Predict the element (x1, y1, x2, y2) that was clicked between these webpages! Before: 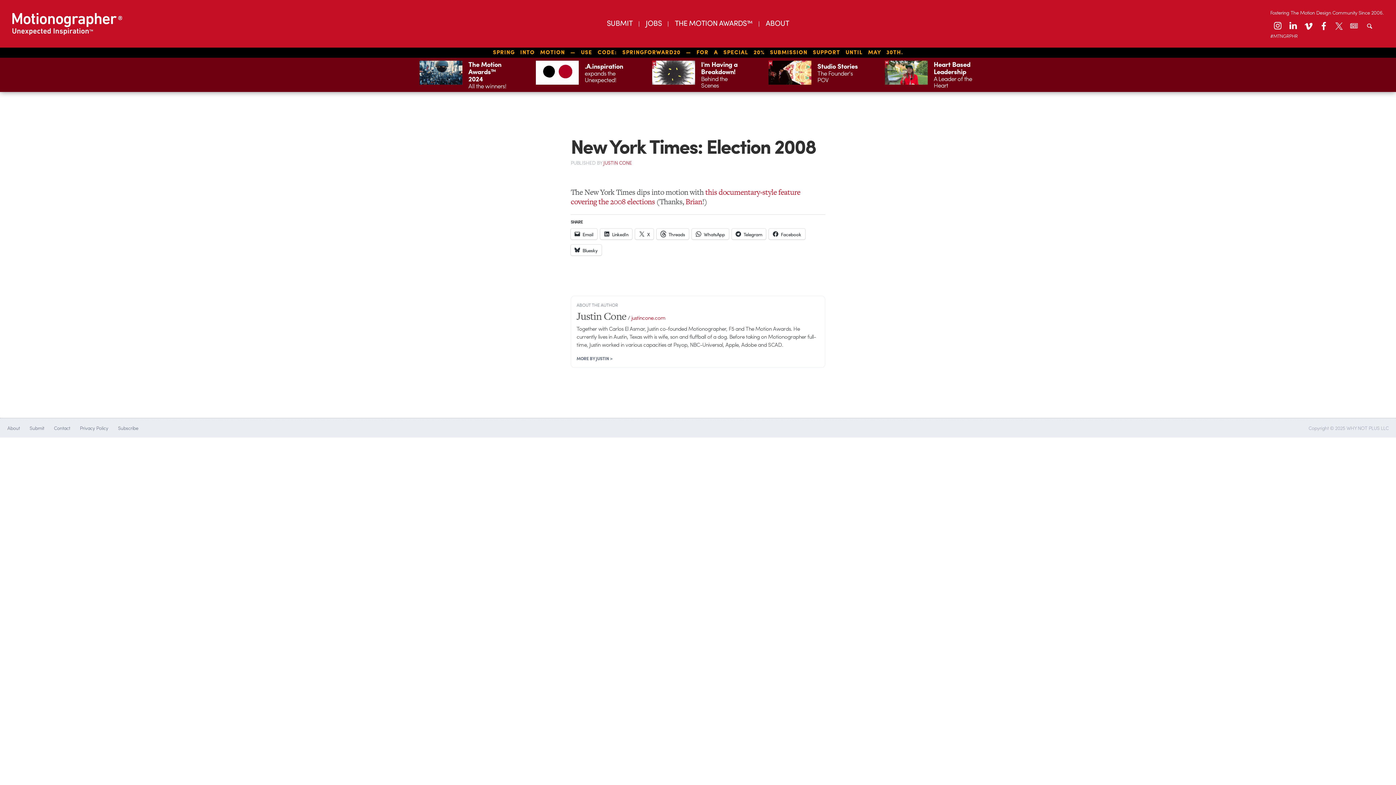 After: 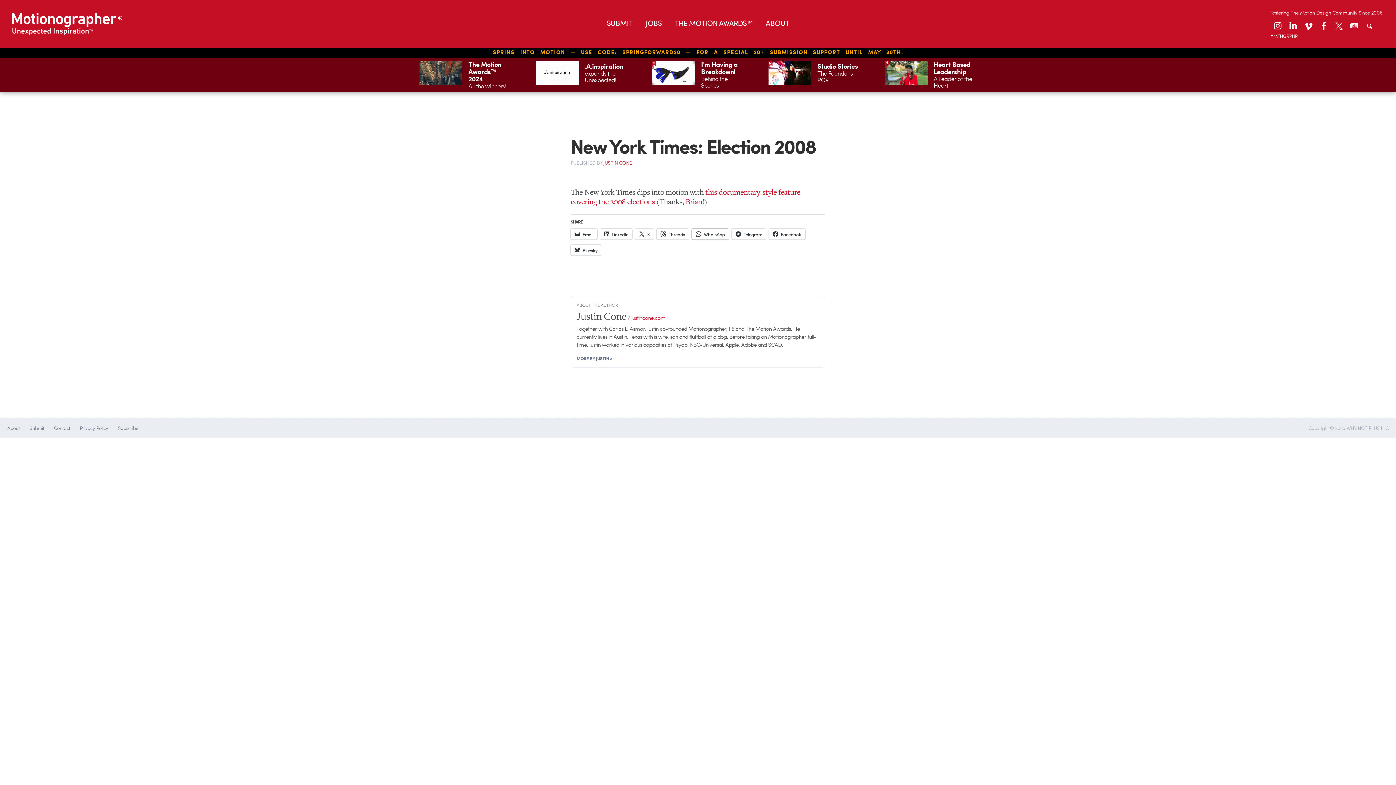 Action: bbox: (692, 228, 729, 239) label: WhatsApp